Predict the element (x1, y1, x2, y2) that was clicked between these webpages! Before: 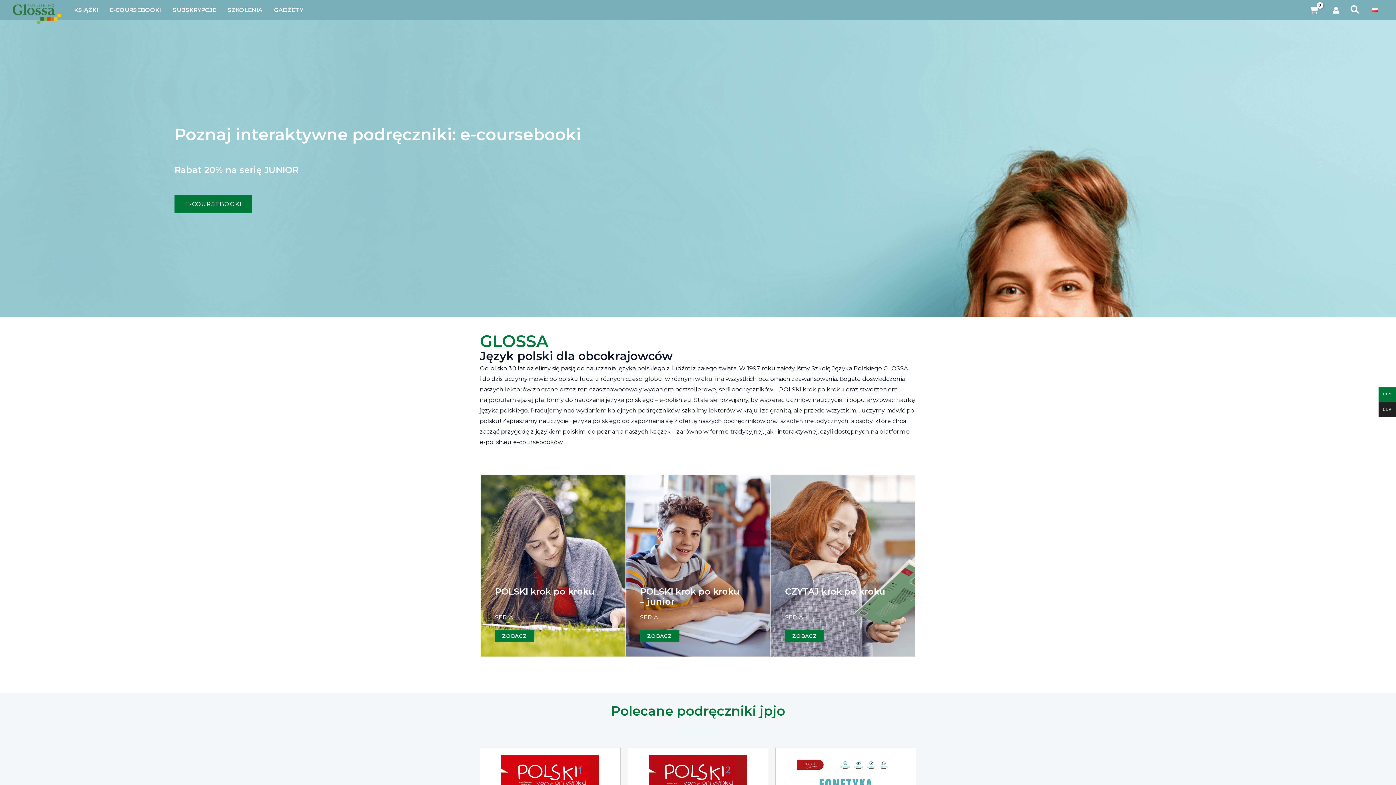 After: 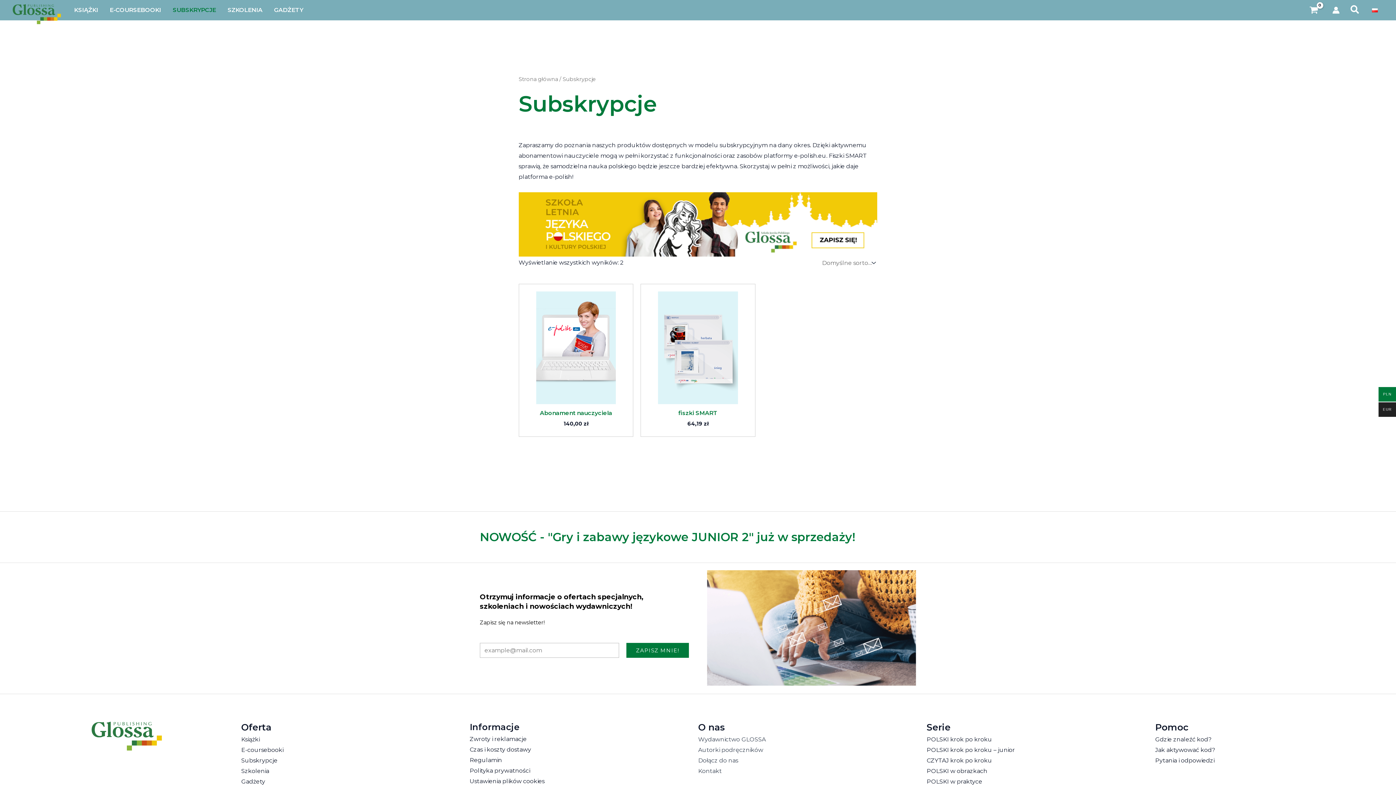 Action: bbox: (166, 0, 221, 20) label: SUBSKRYPCJE